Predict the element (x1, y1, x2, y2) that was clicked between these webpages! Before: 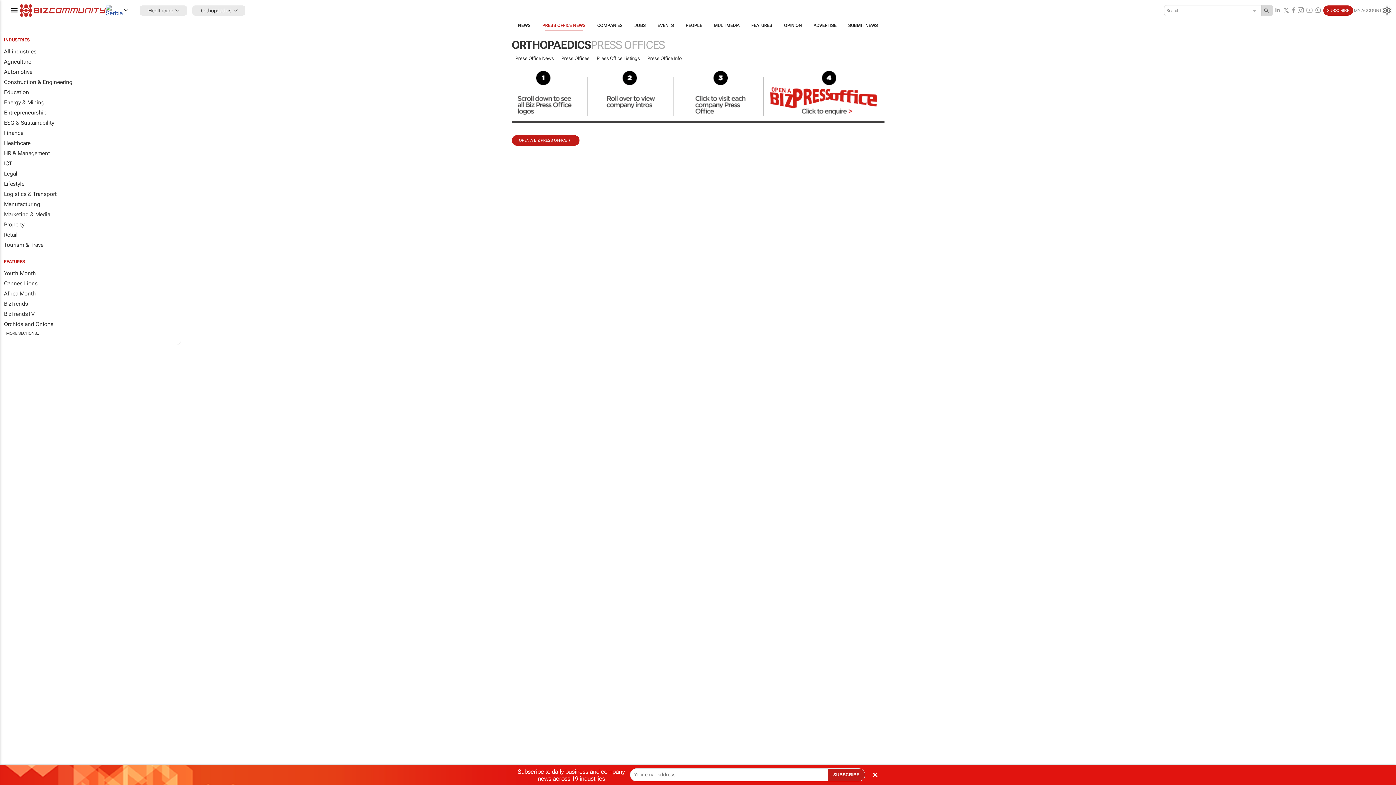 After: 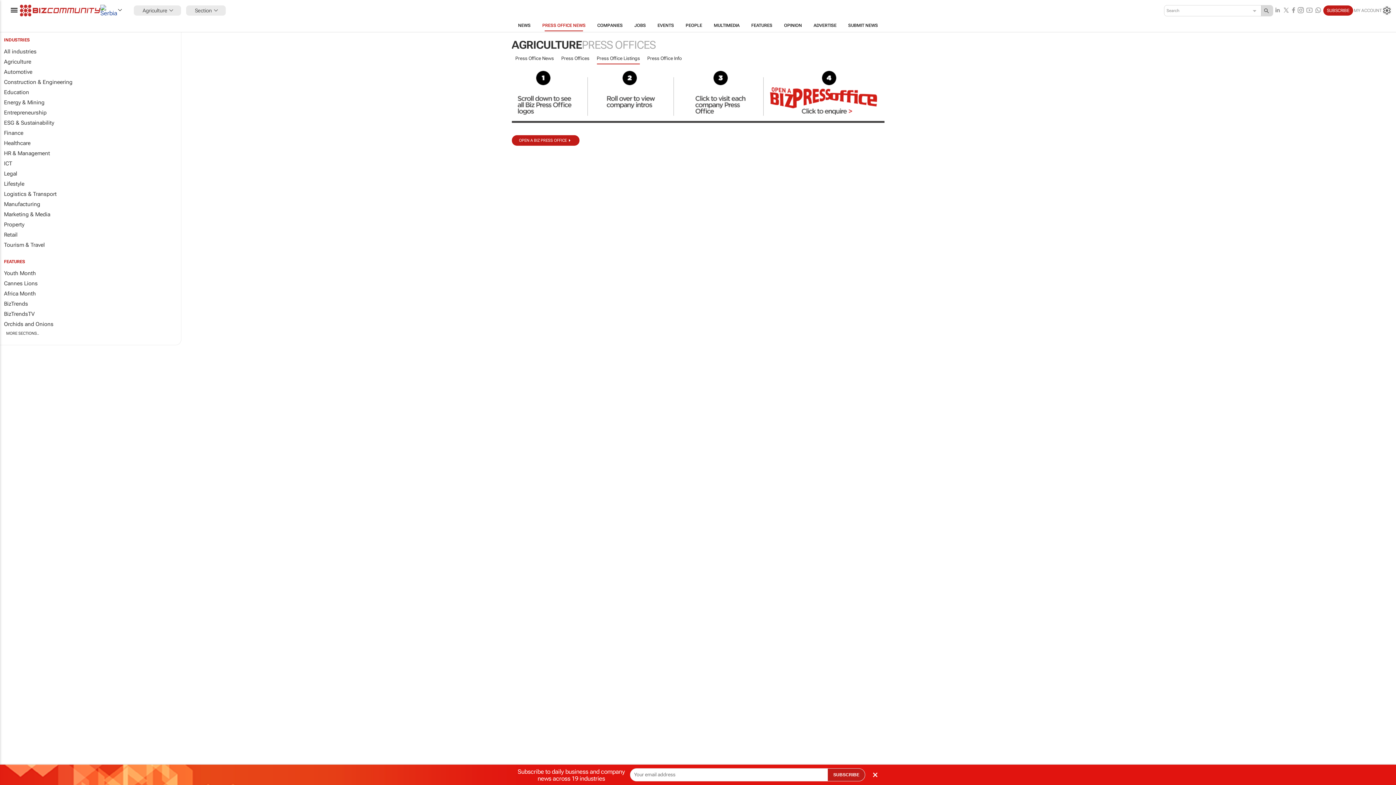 Action: bbox: (0, 56, 181, 66) label: Agriculture